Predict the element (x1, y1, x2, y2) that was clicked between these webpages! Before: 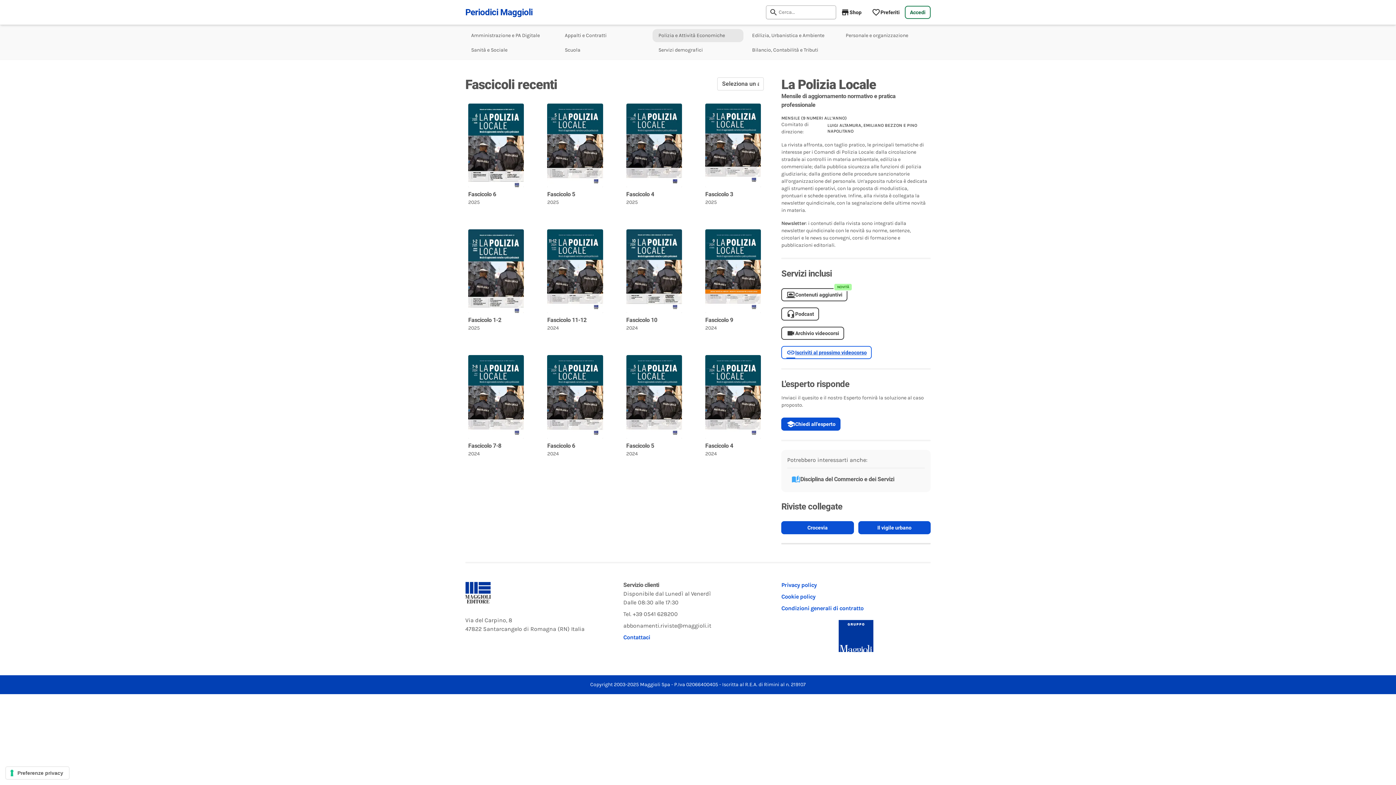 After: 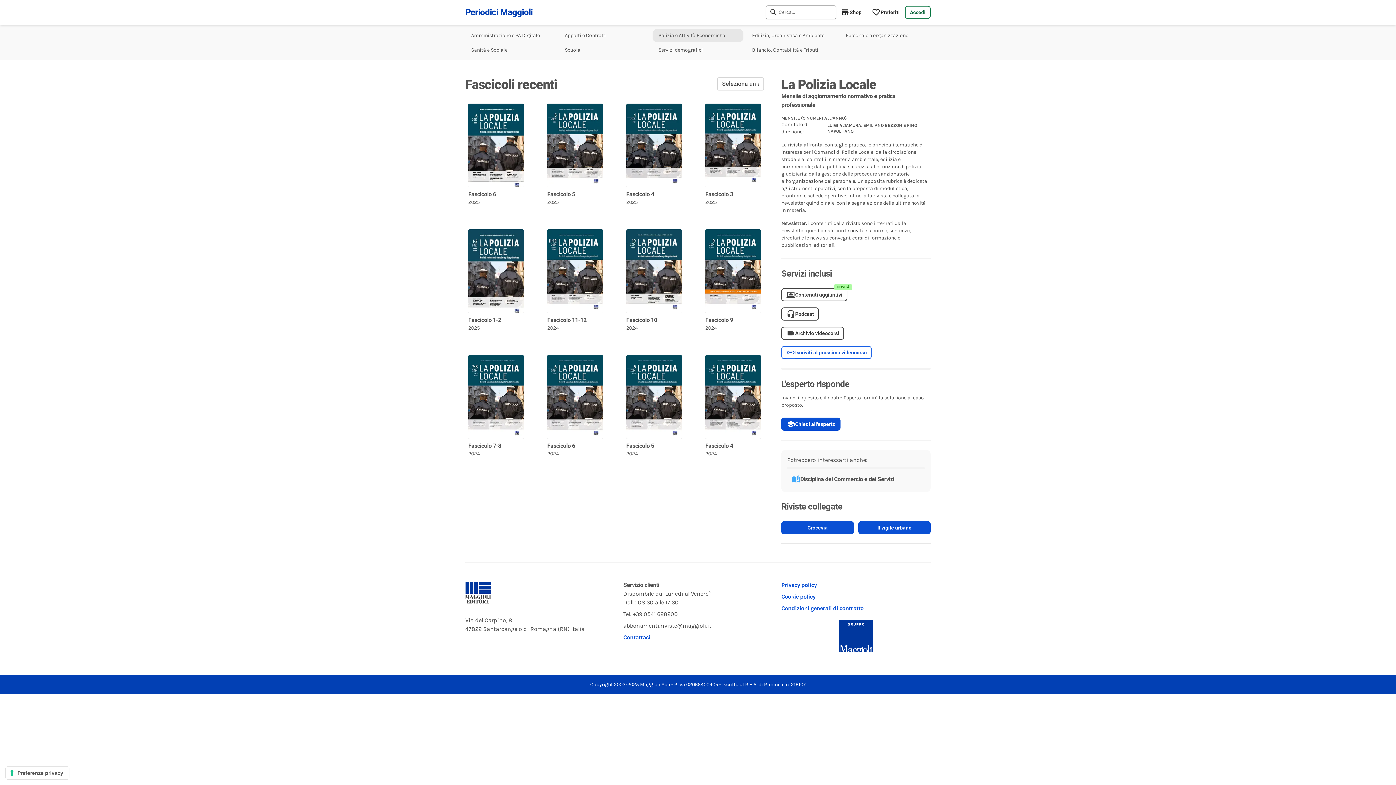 Action: label: Privacy policy bbox: (781, 581, 816, 588)